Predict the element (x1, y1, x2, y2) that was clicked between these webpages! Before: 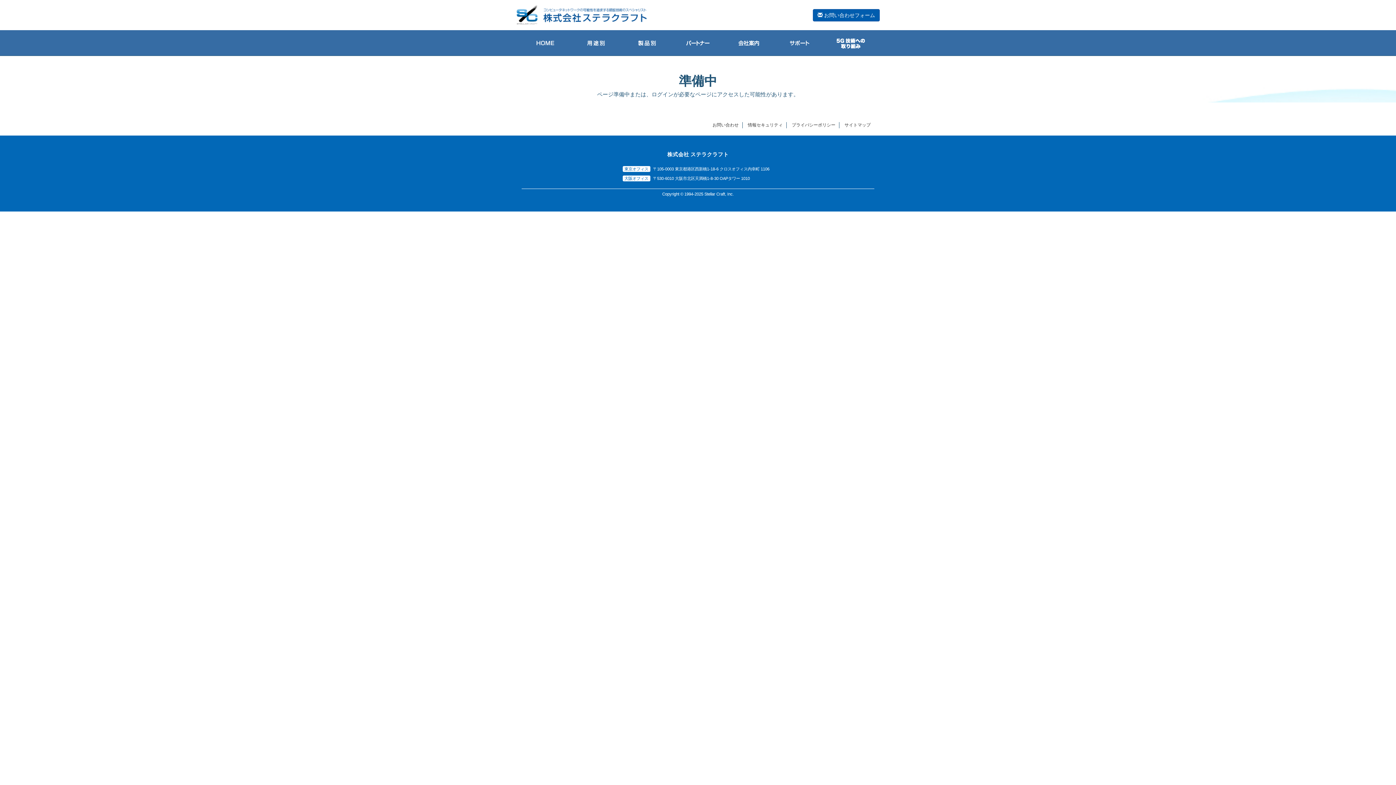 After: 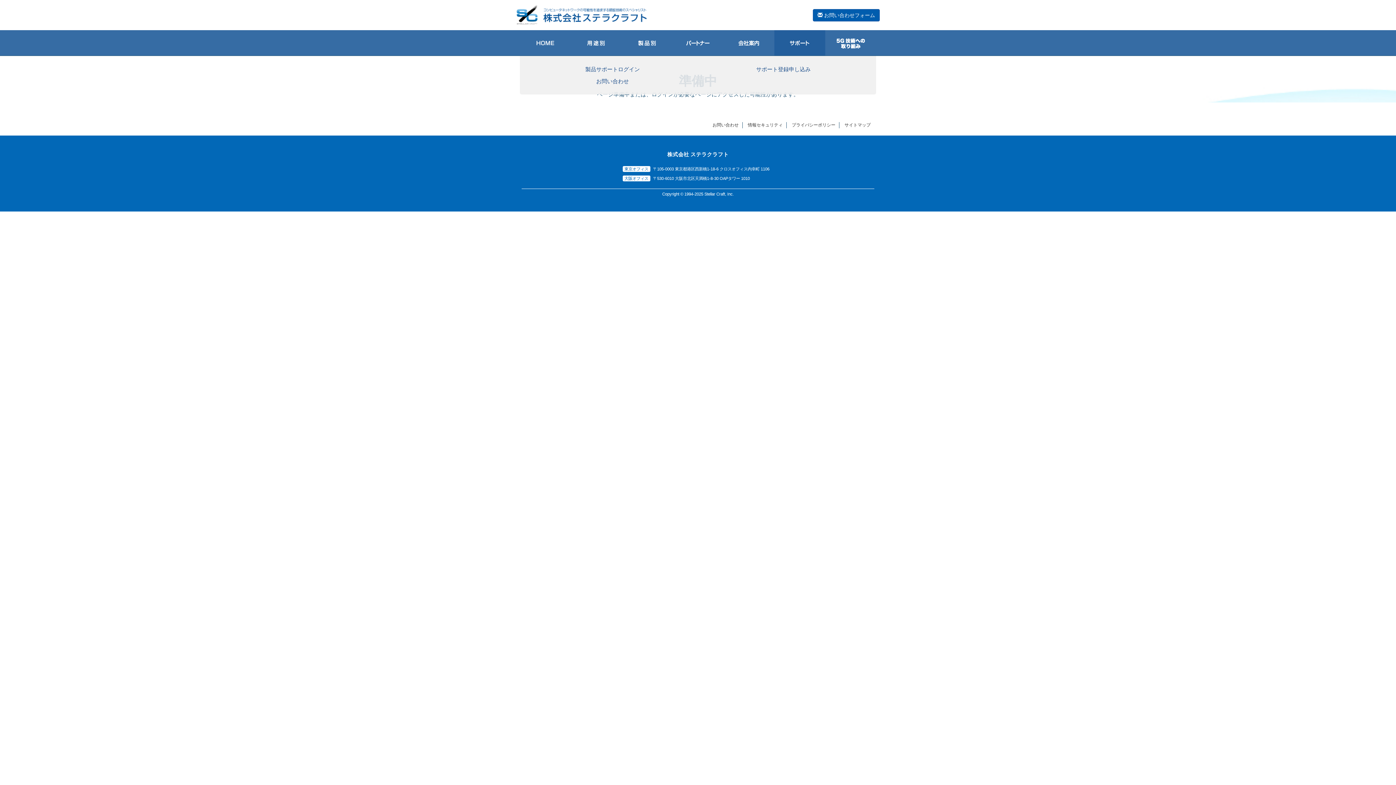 Action: bbox: (774, 30, 825, 55)